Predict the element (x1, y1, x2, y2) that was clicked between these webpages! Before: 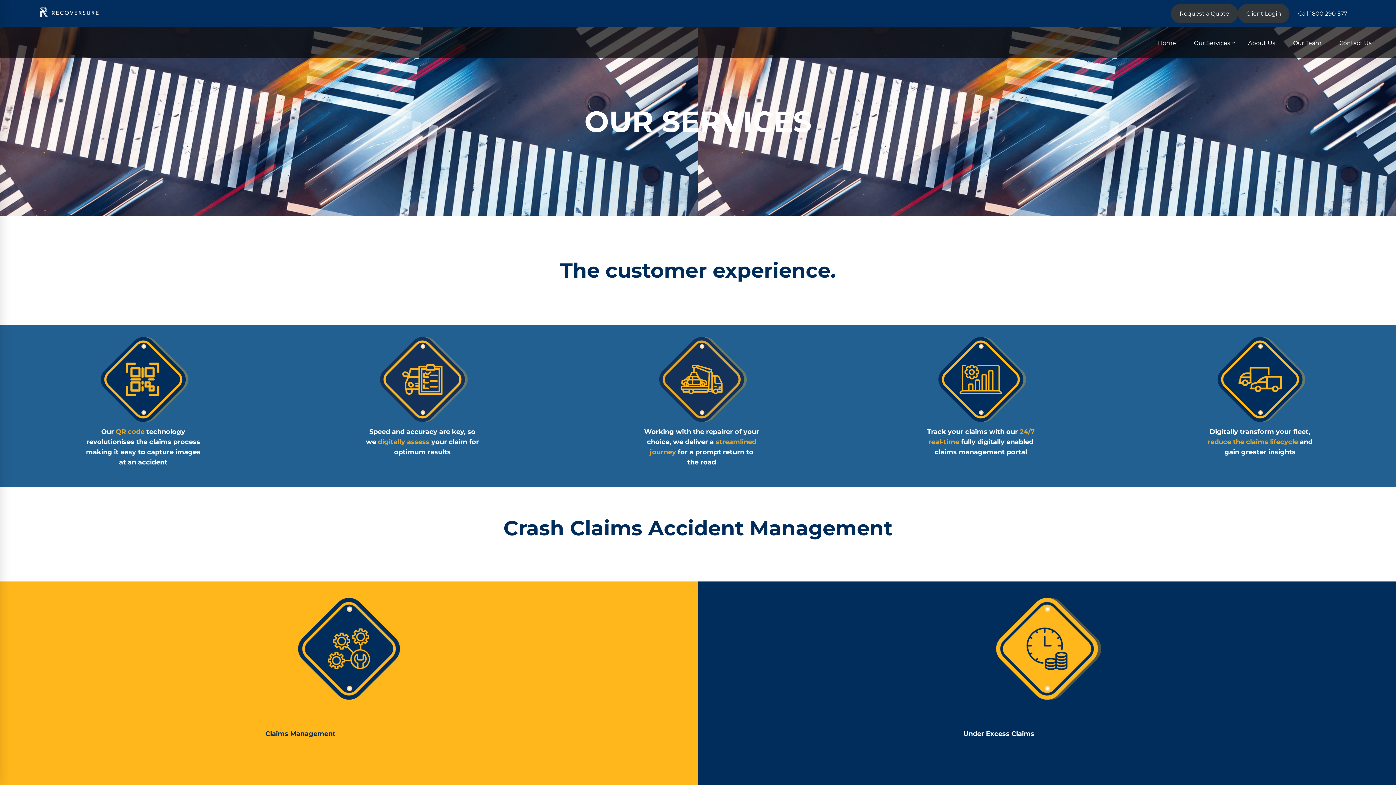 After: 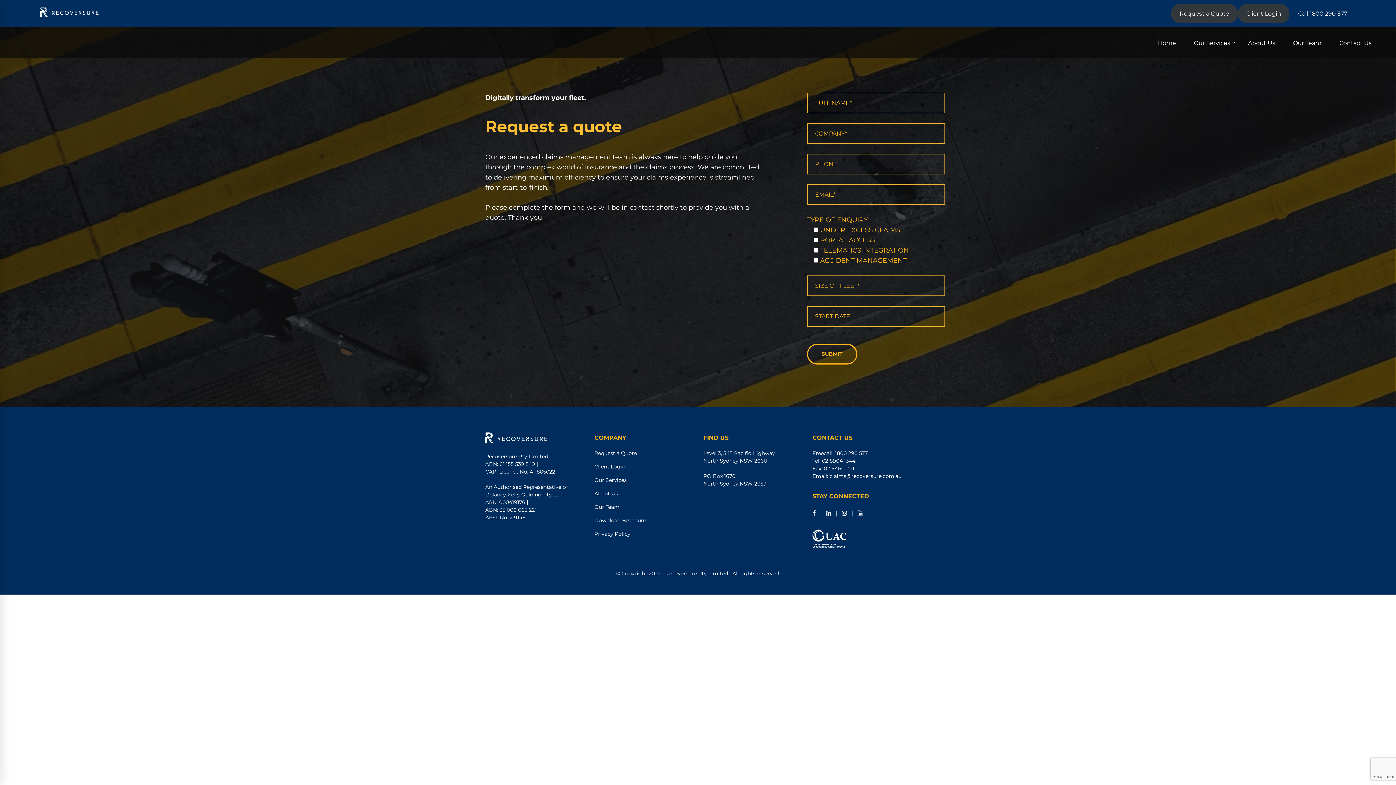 Action: label: Request a Quote bbox: (1171, 4, 1238, 23)